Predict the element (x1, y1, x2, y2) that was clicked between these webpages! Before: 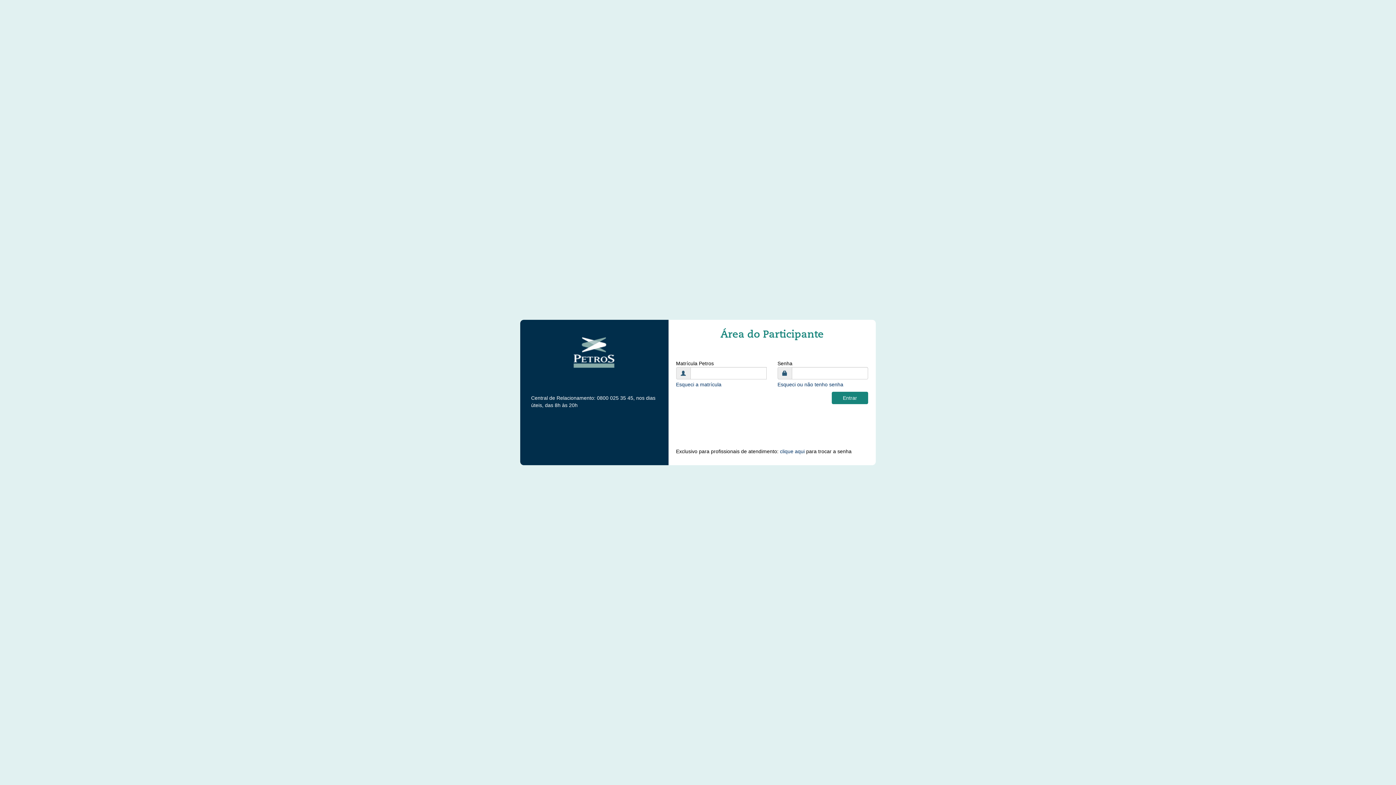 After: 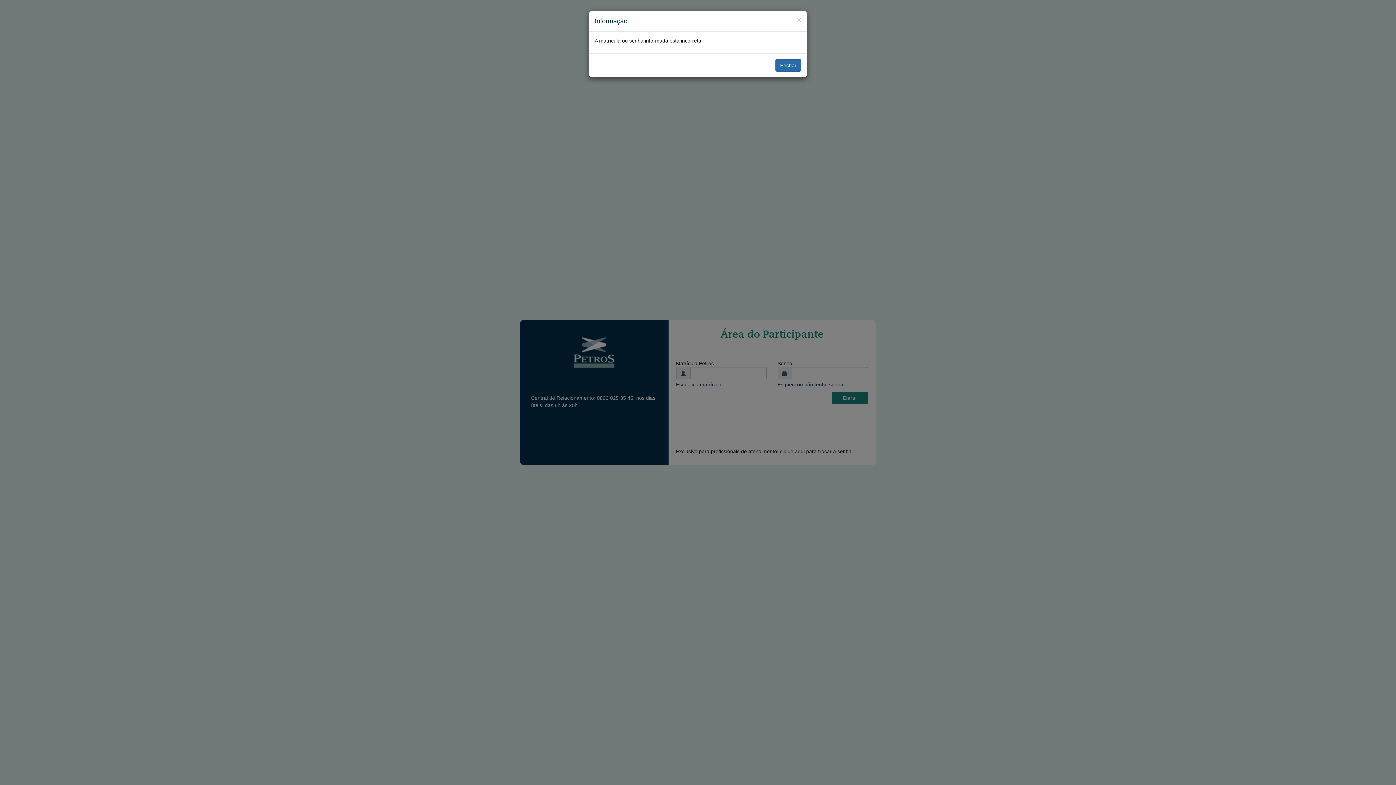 Action: label: Entrar bbox: (832, 392, 868, 404)